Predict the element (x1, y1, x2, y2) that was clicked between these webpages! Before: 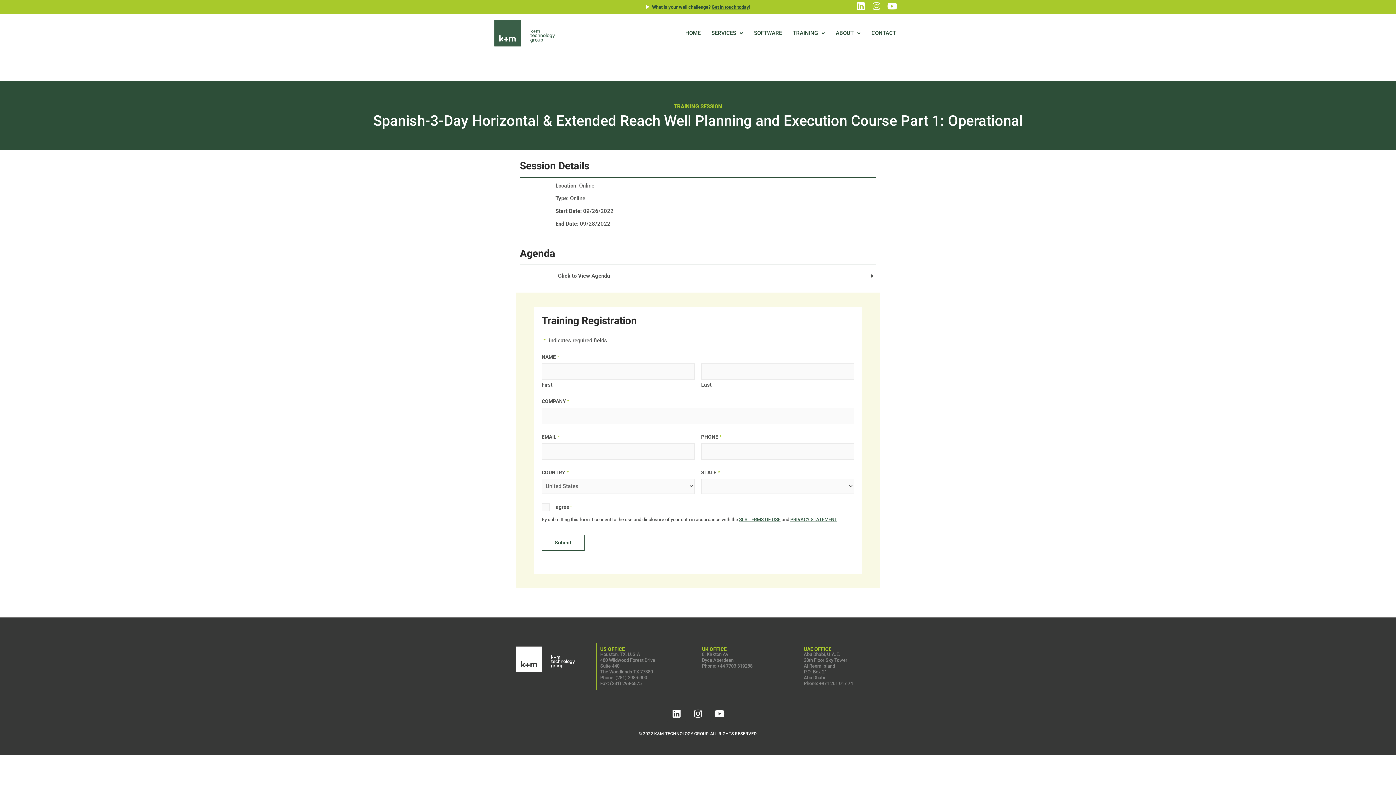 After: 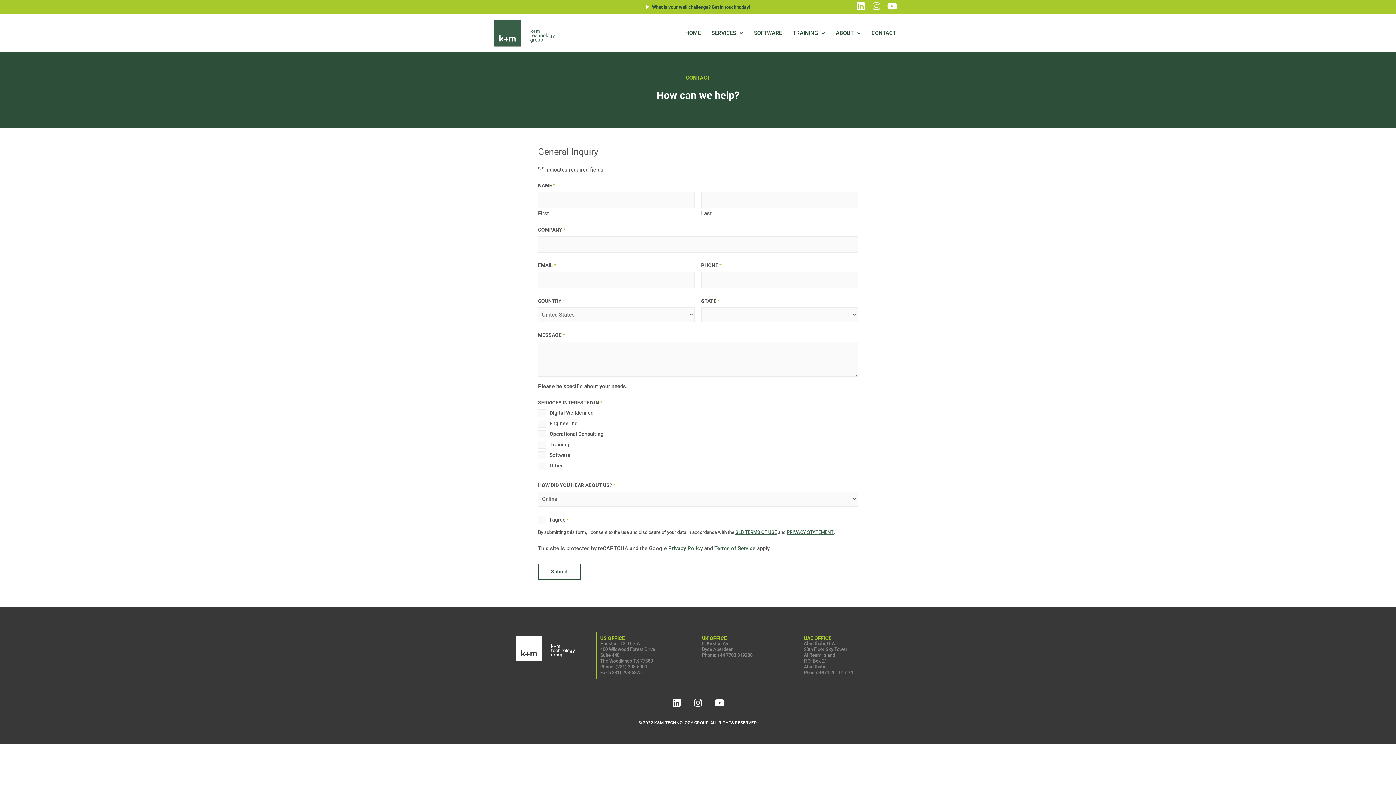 Action: label: CONTACT bbox: (866, 25, 901, 41)